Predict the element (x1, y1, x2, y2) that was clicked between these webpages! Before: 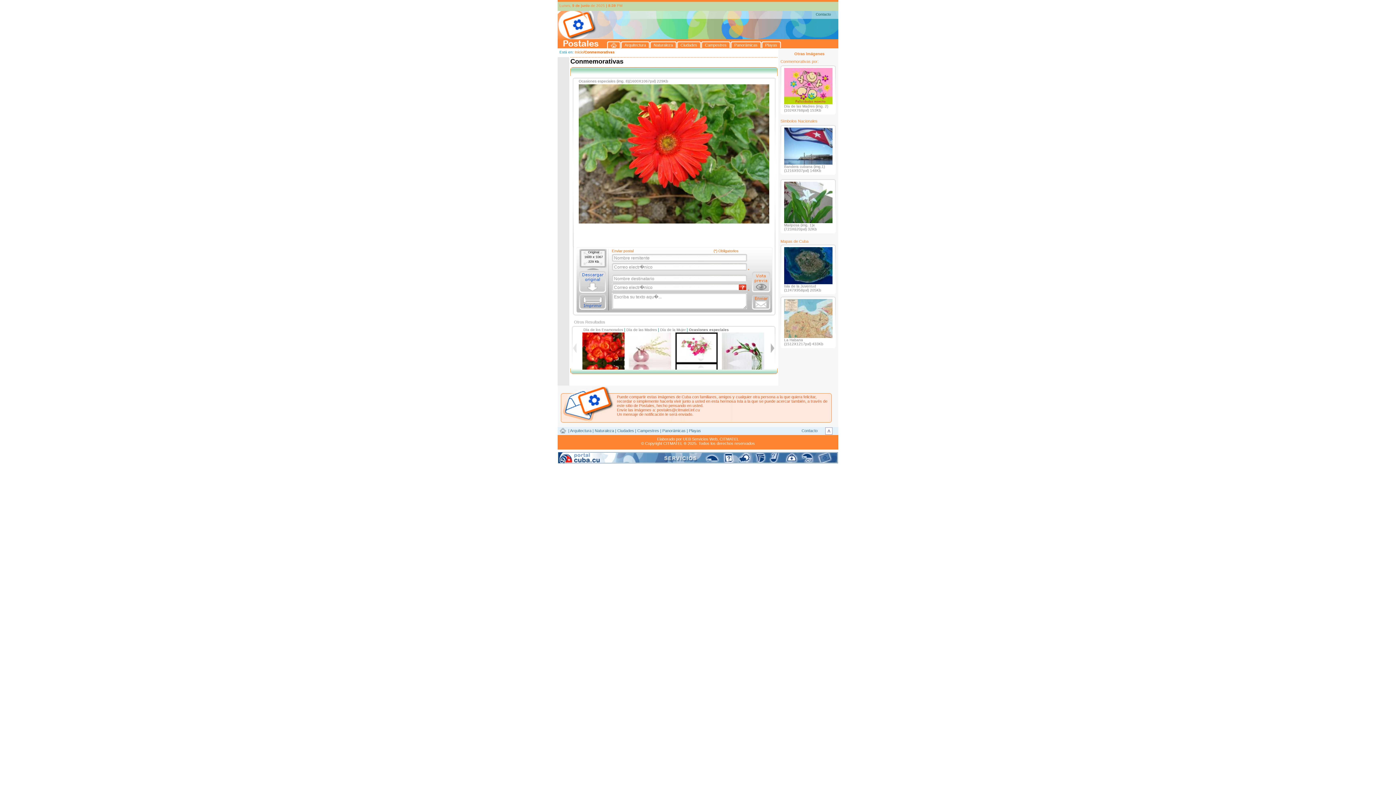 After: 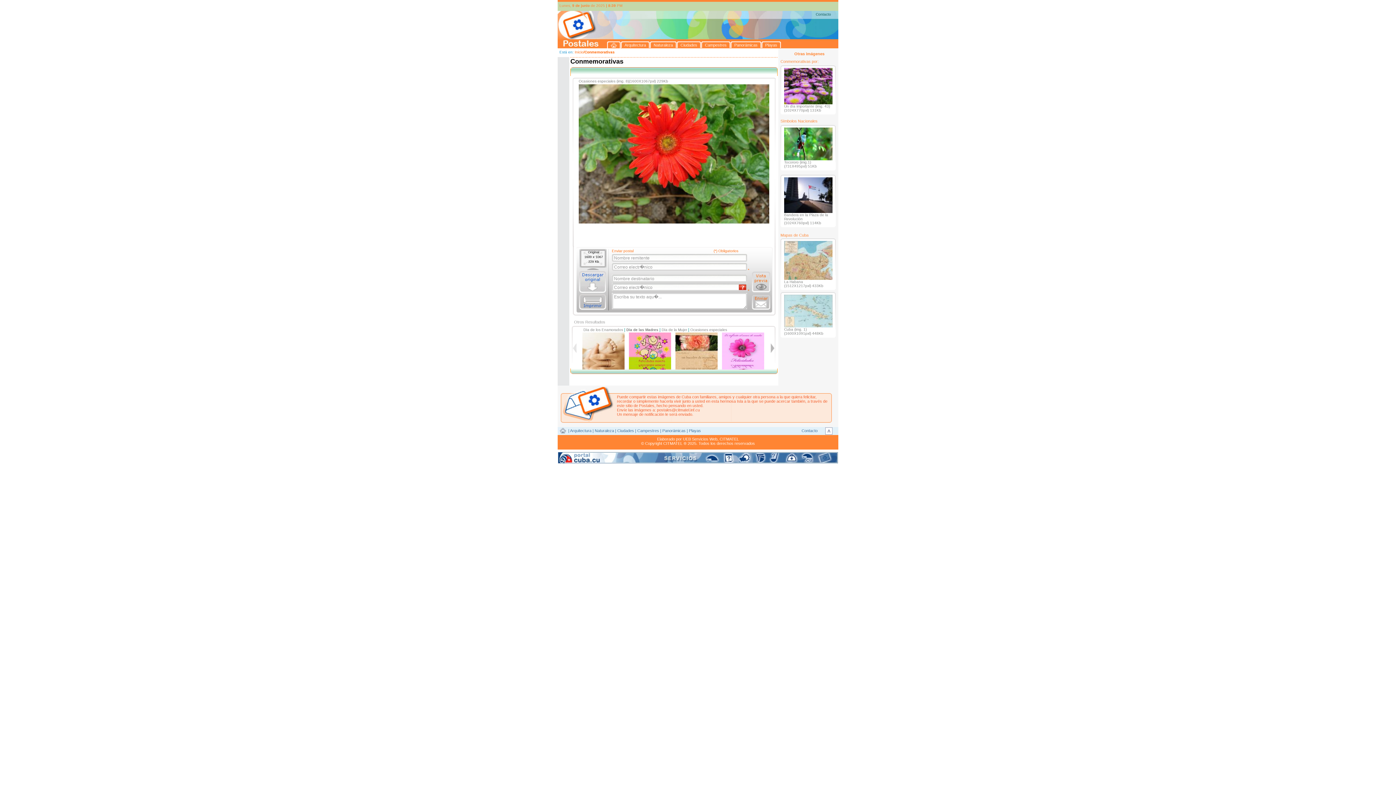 Action: label: Día de las Madres bbox: (626, 328, 657, 332)